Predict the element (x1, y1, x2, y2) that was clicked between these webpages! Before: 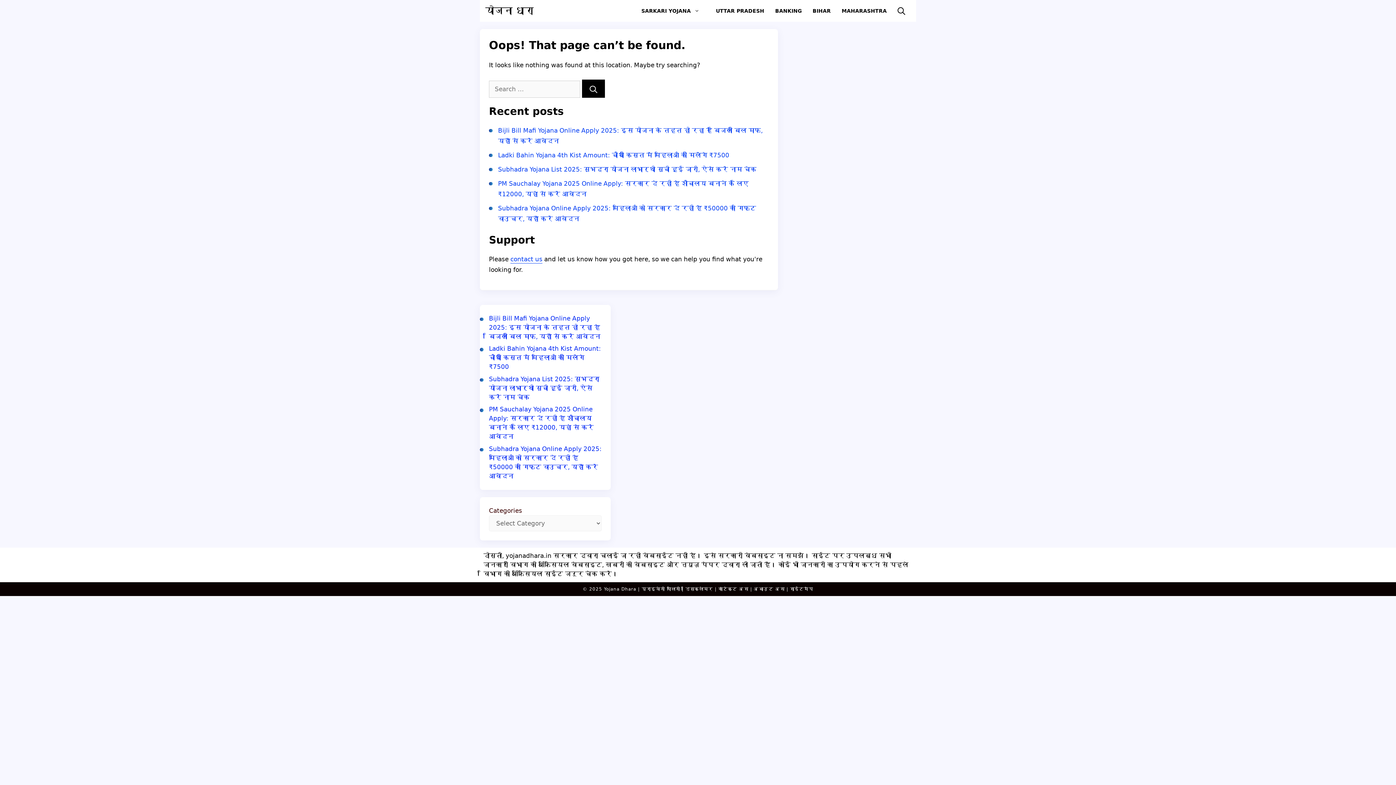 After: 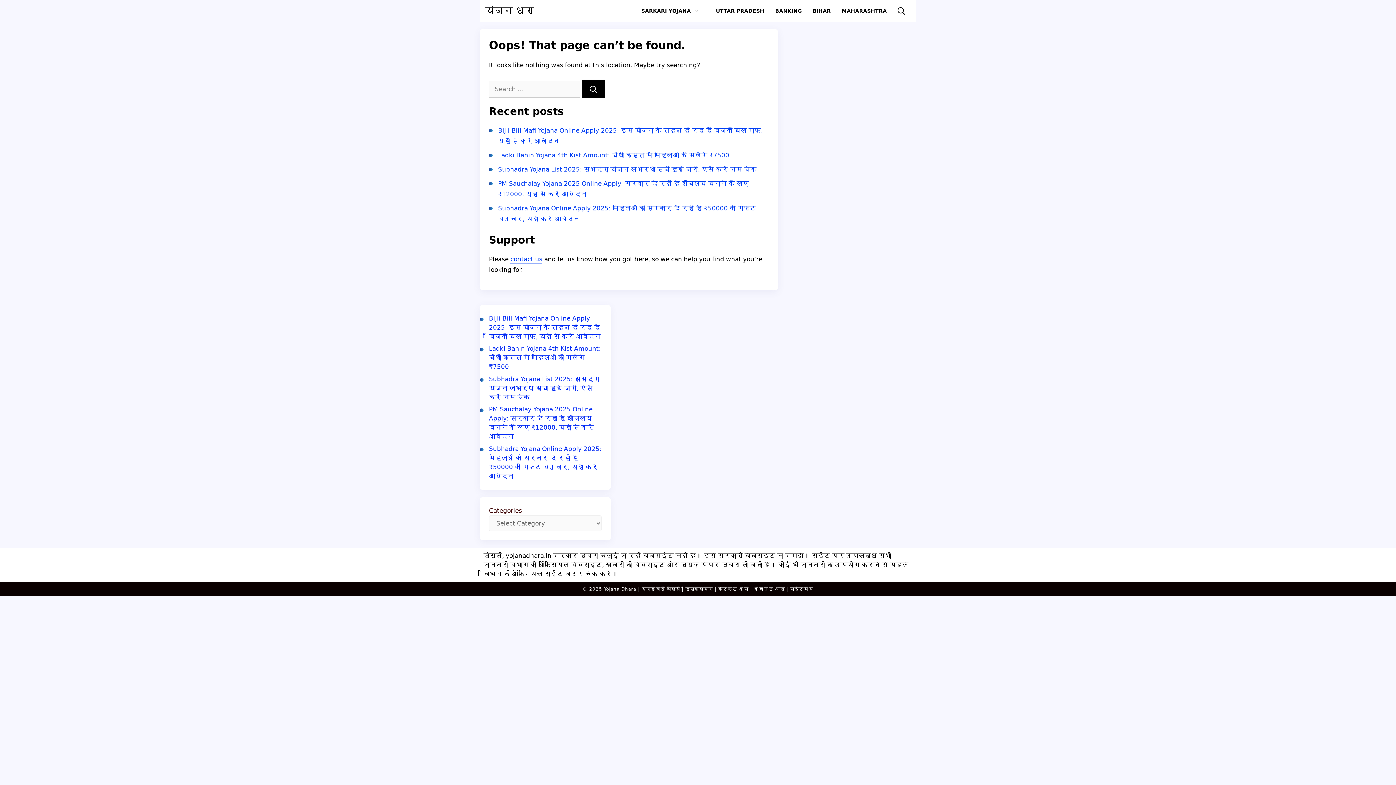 Action: bbox: (718, 586, 748, 591) label: कांटेक्ट अस